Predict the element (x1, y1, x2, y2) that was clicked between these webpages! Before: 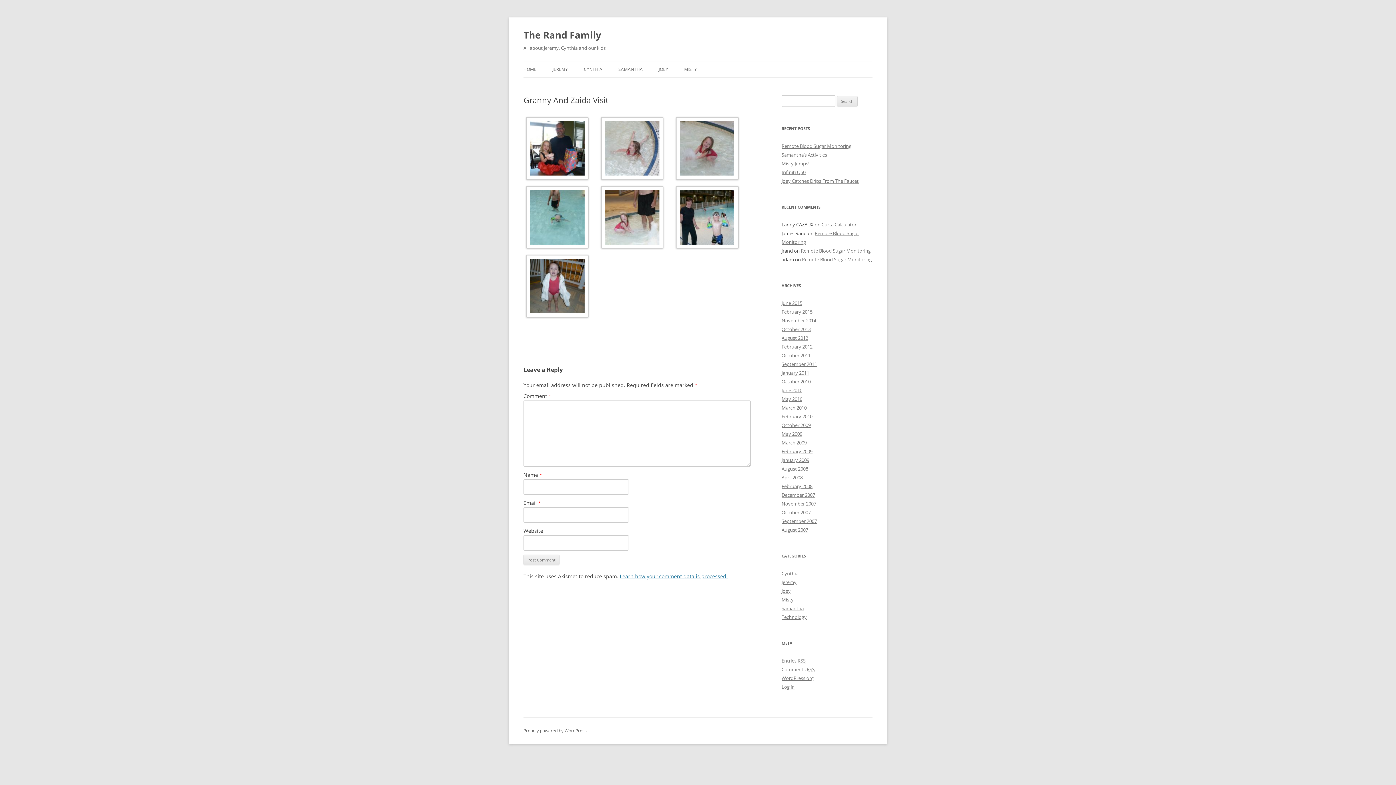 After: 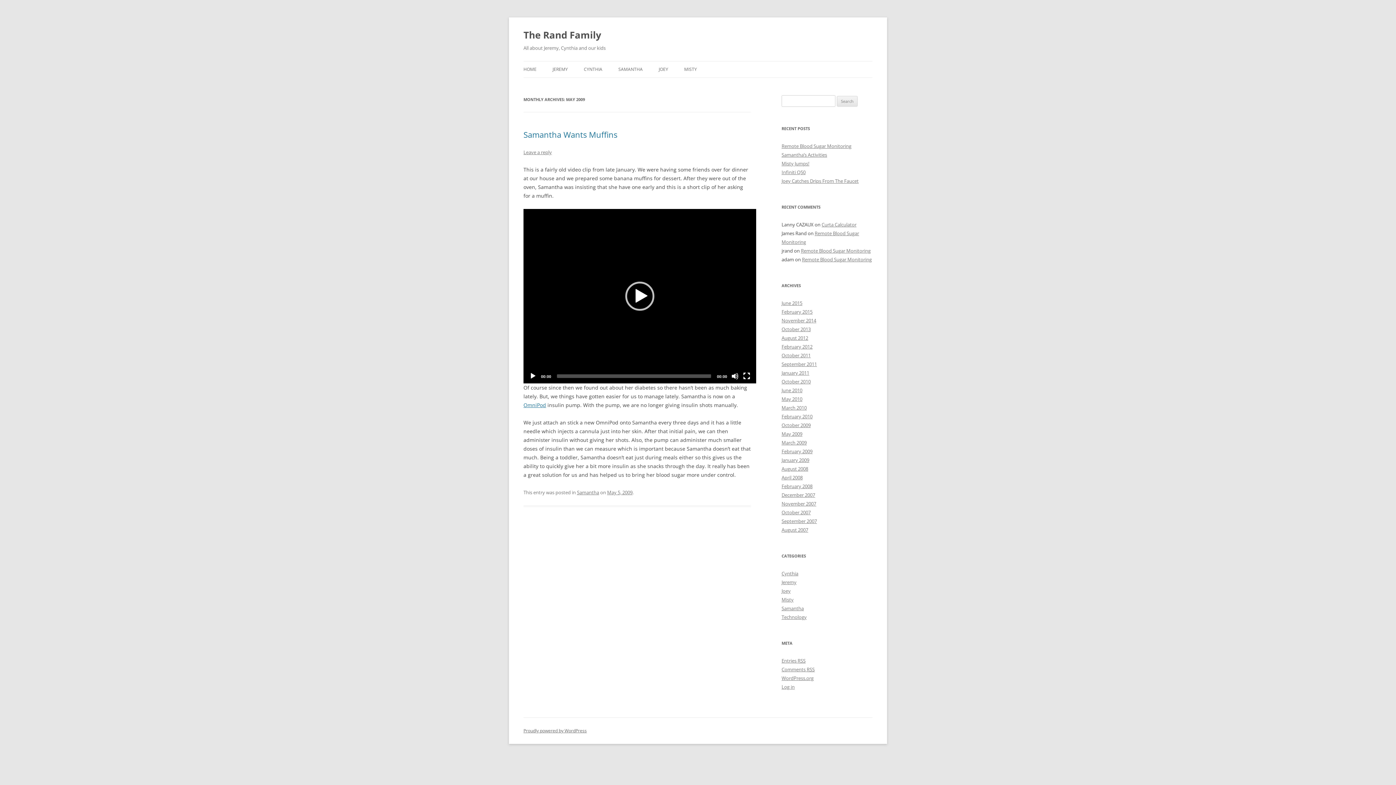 Action: label: May 2009 bbox: (781, 430, 802, 437)